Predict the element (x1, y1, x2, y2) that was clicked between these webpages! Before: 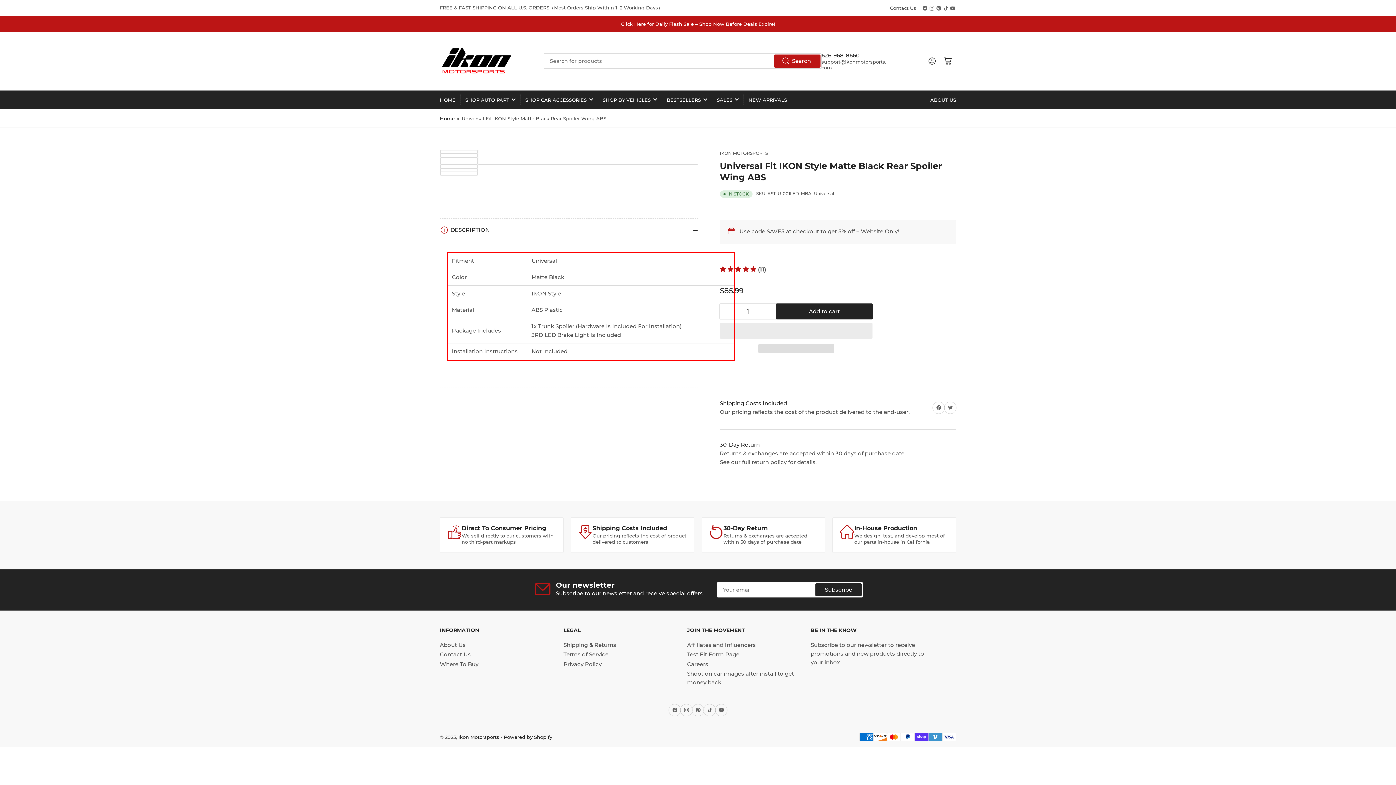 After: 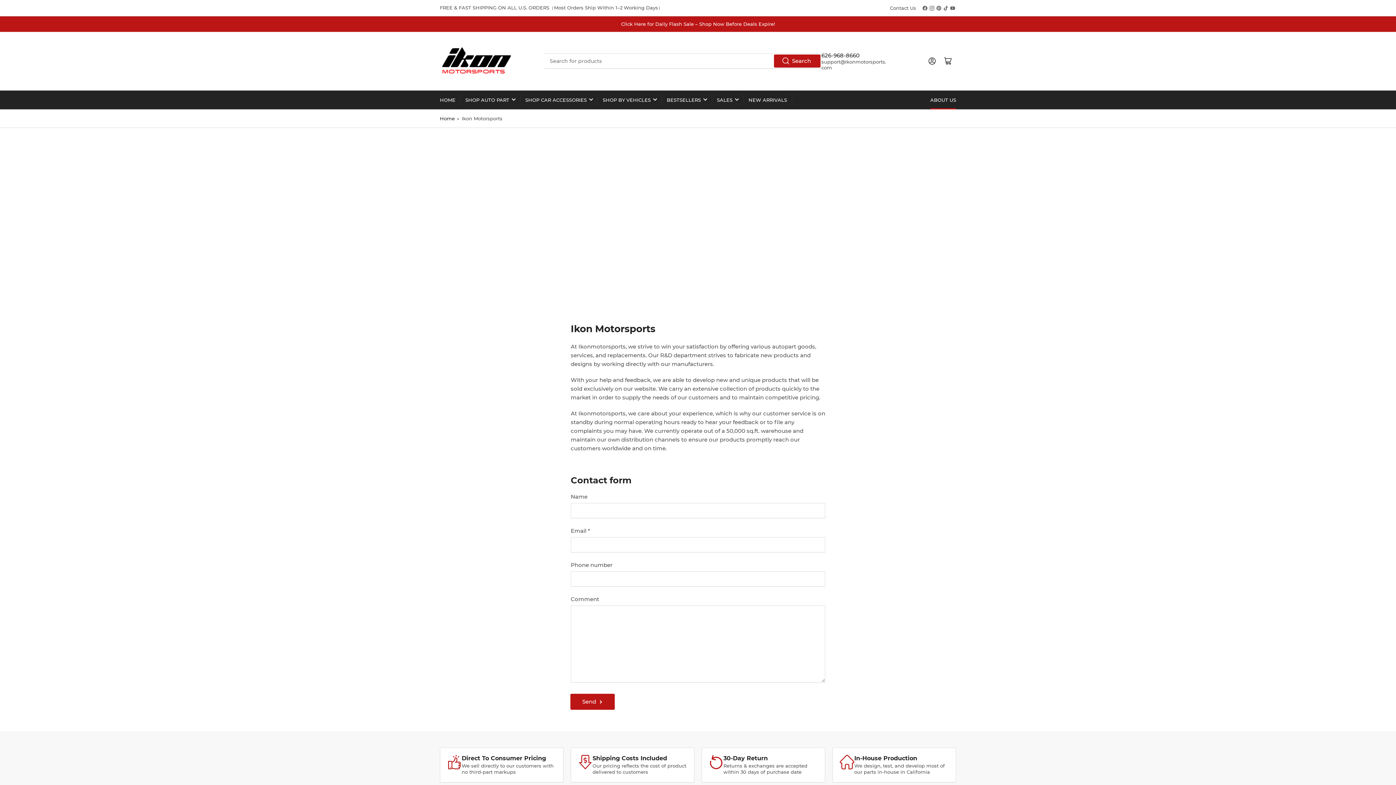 Action: bbox: (930, 90, 956, 108) label: ABOUT US